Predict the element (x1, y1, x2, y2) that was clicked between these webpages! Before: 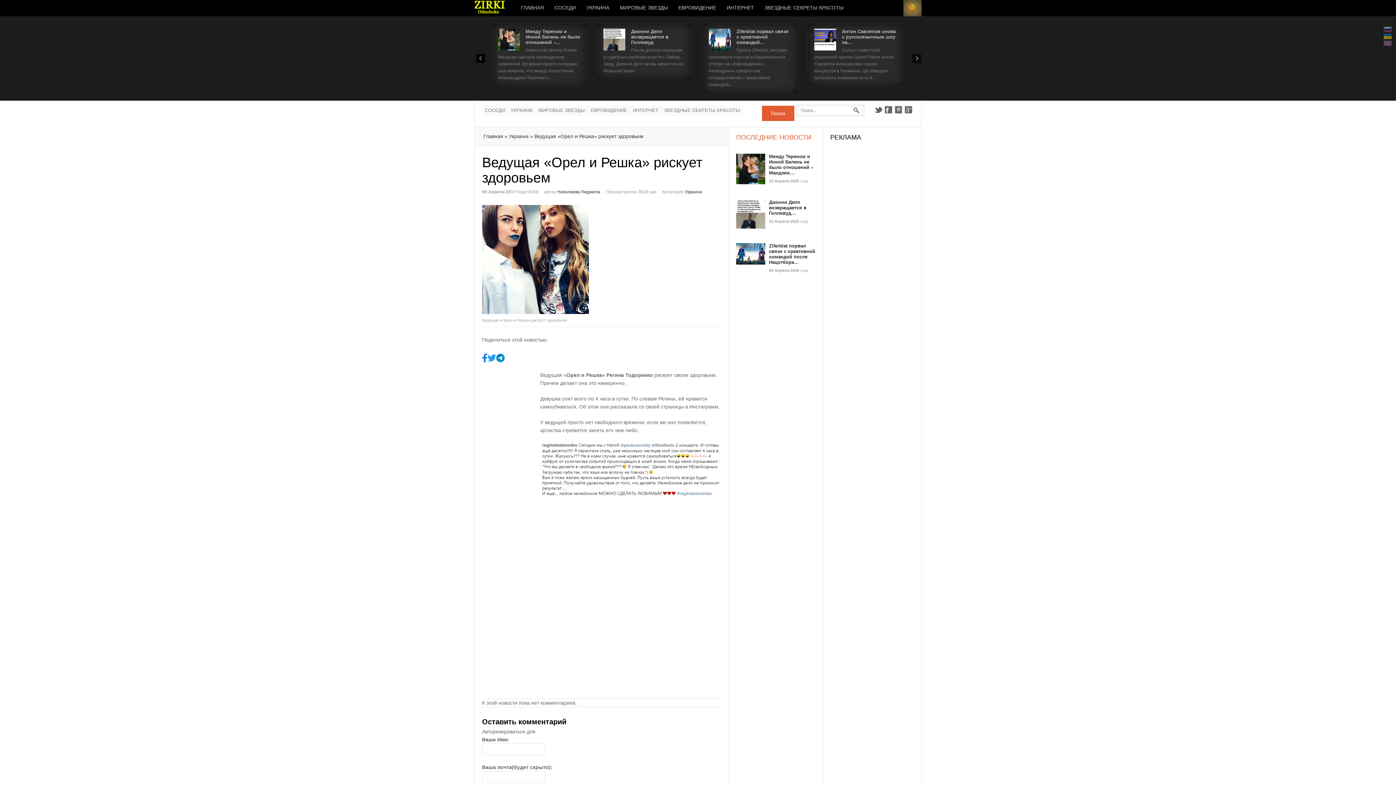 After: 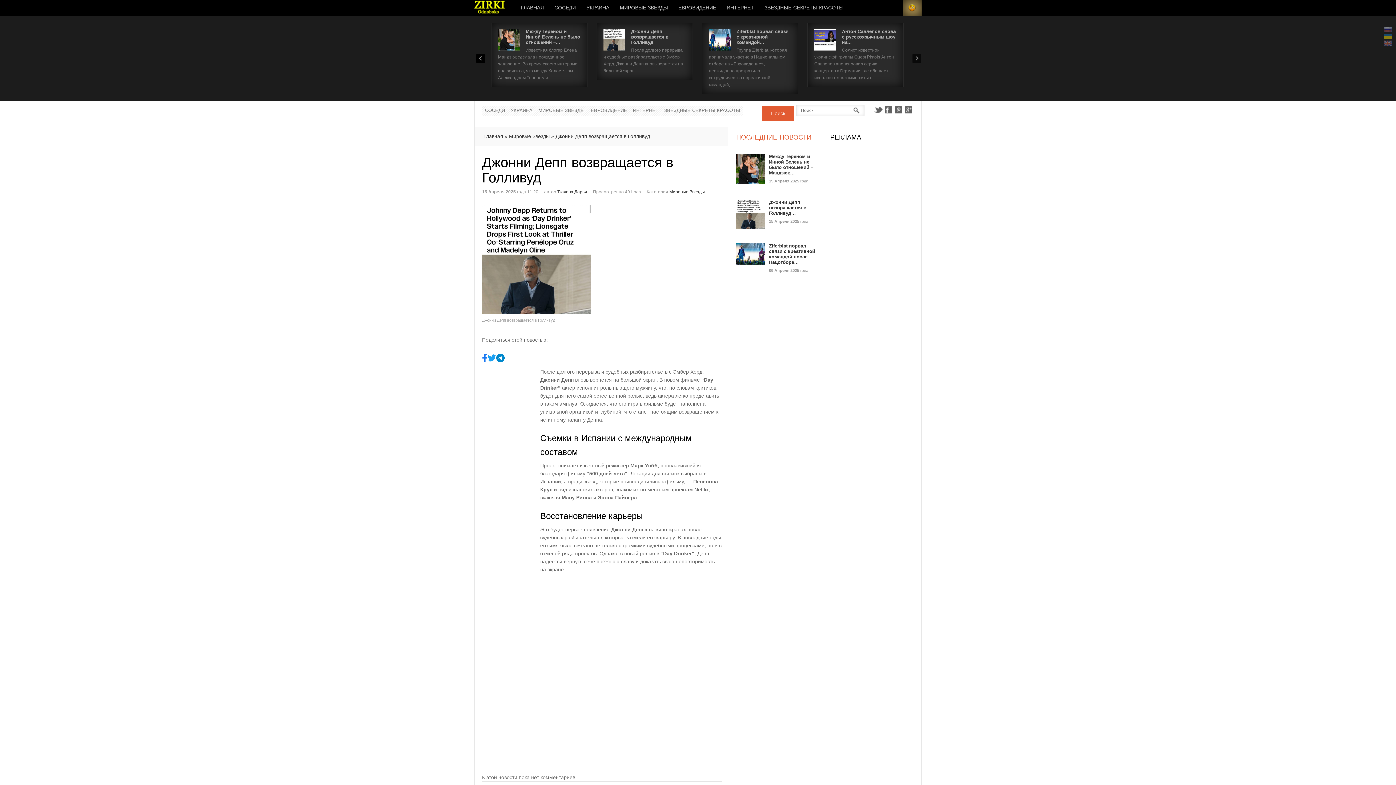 Action: label: Джонни Депп возвращается в Голливуд bbox: (631, 28, 668, 45)